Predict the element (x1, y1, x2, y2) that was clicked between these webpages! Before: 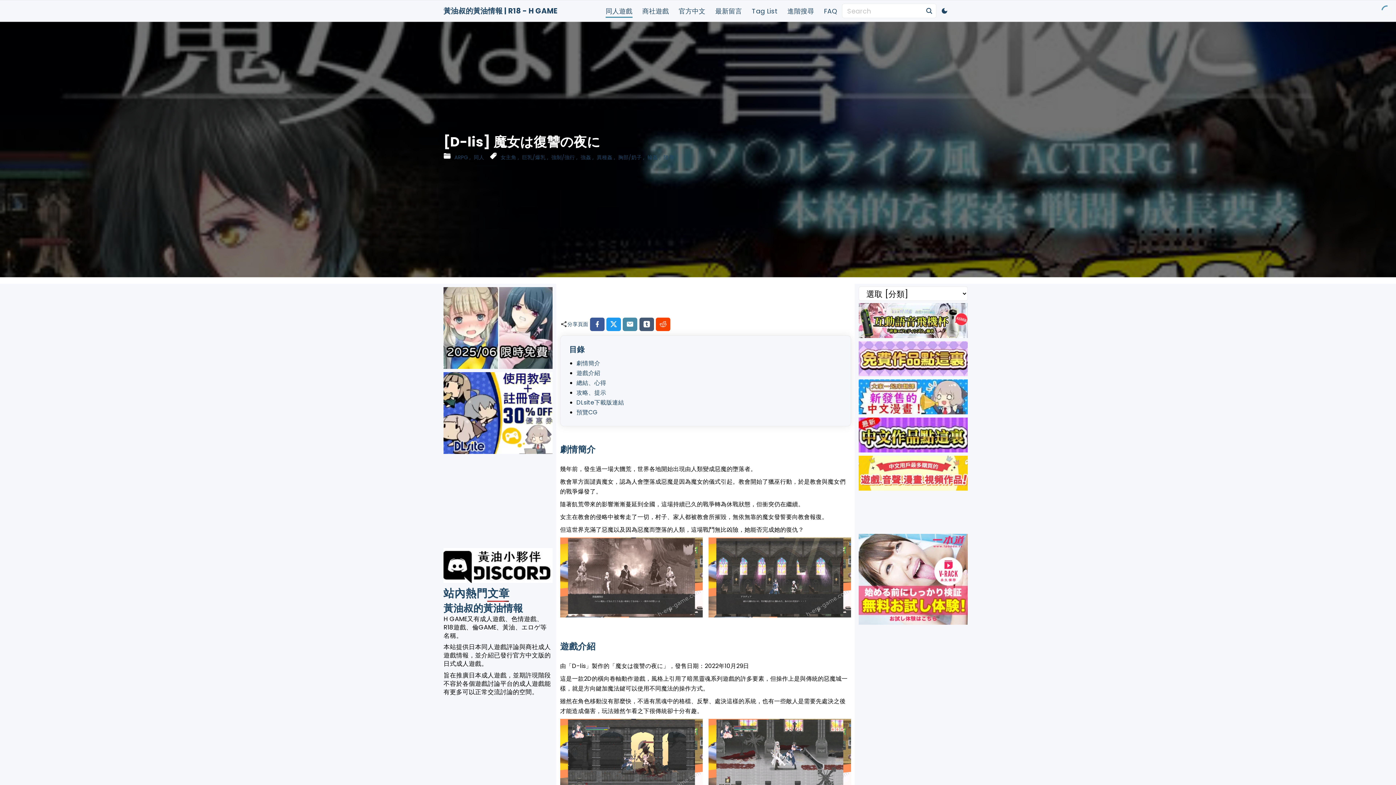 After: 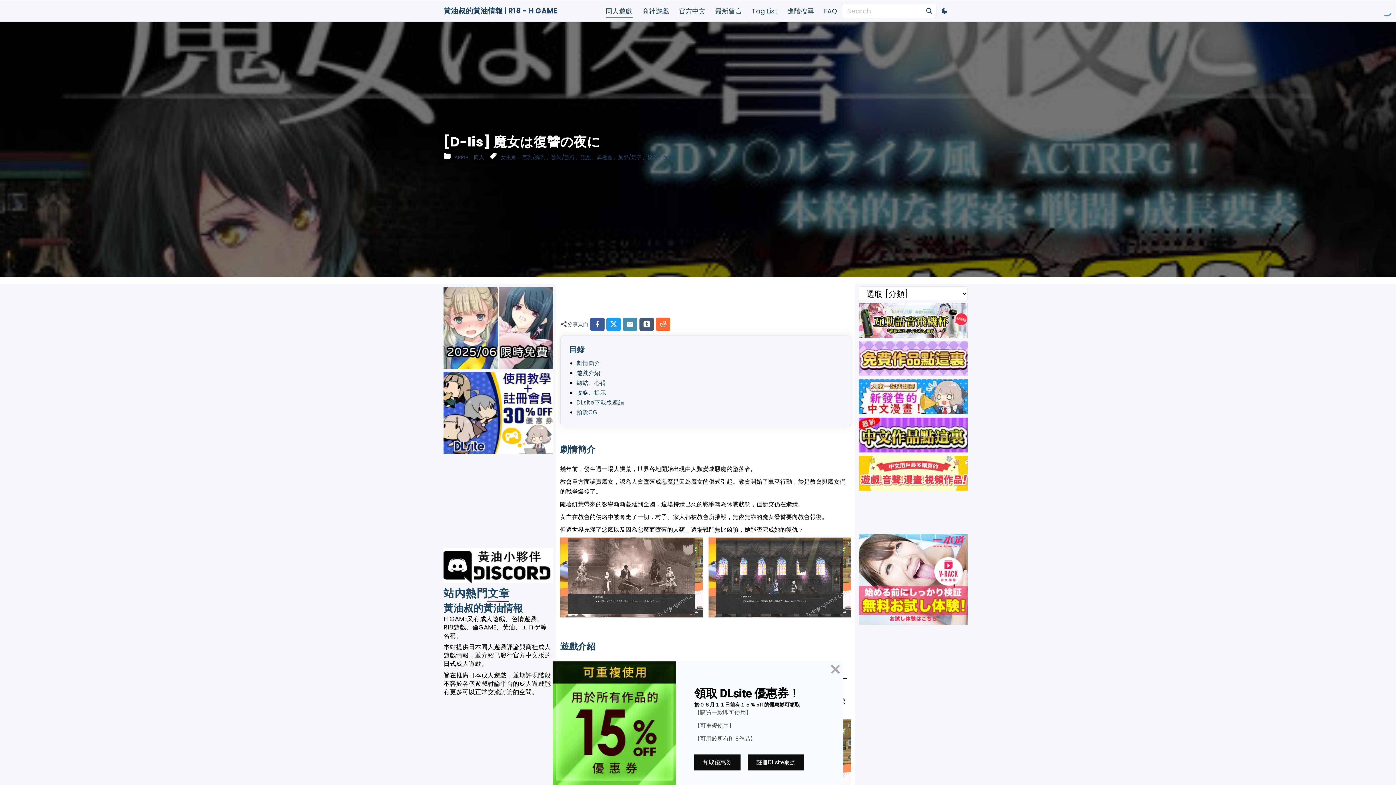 Action: label: Reddit bbox: (656, 317, 670, 331)